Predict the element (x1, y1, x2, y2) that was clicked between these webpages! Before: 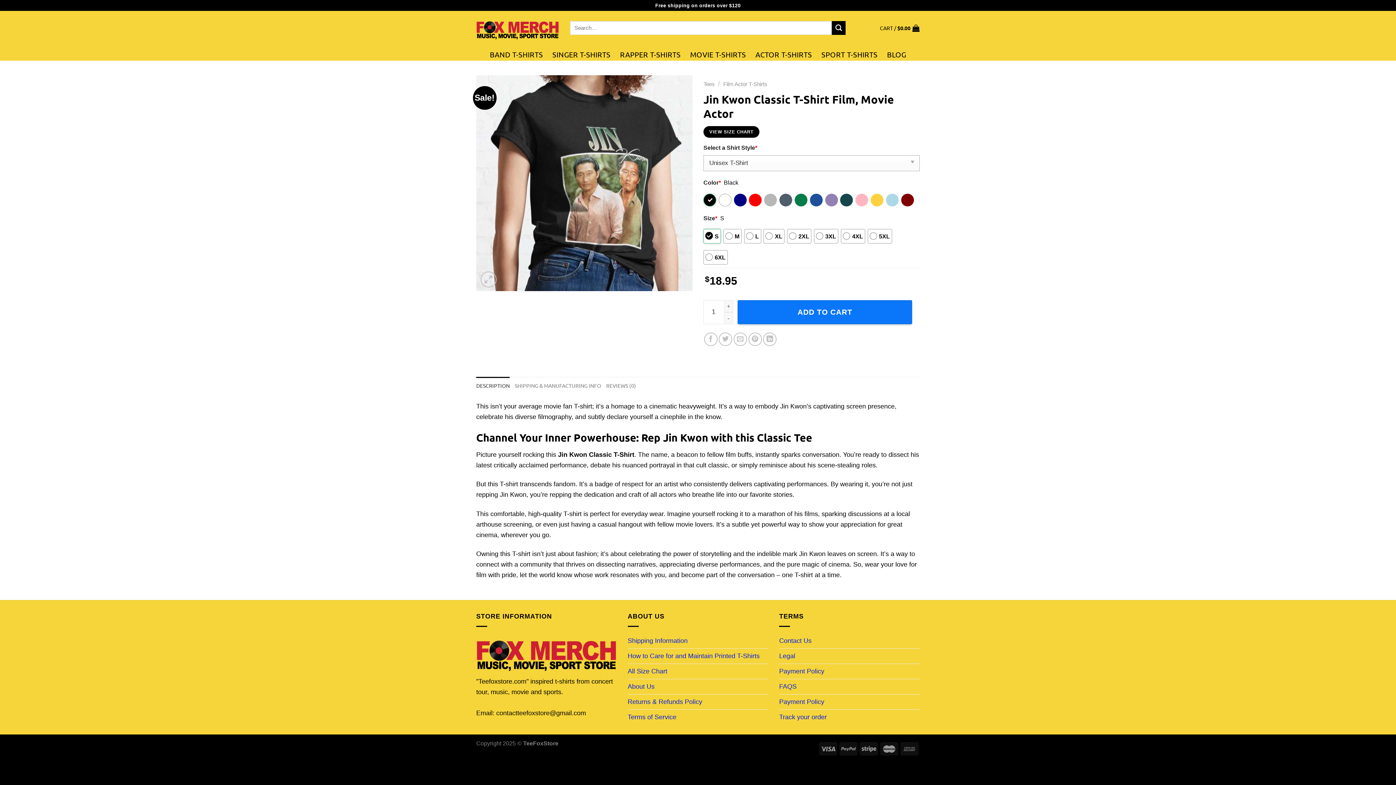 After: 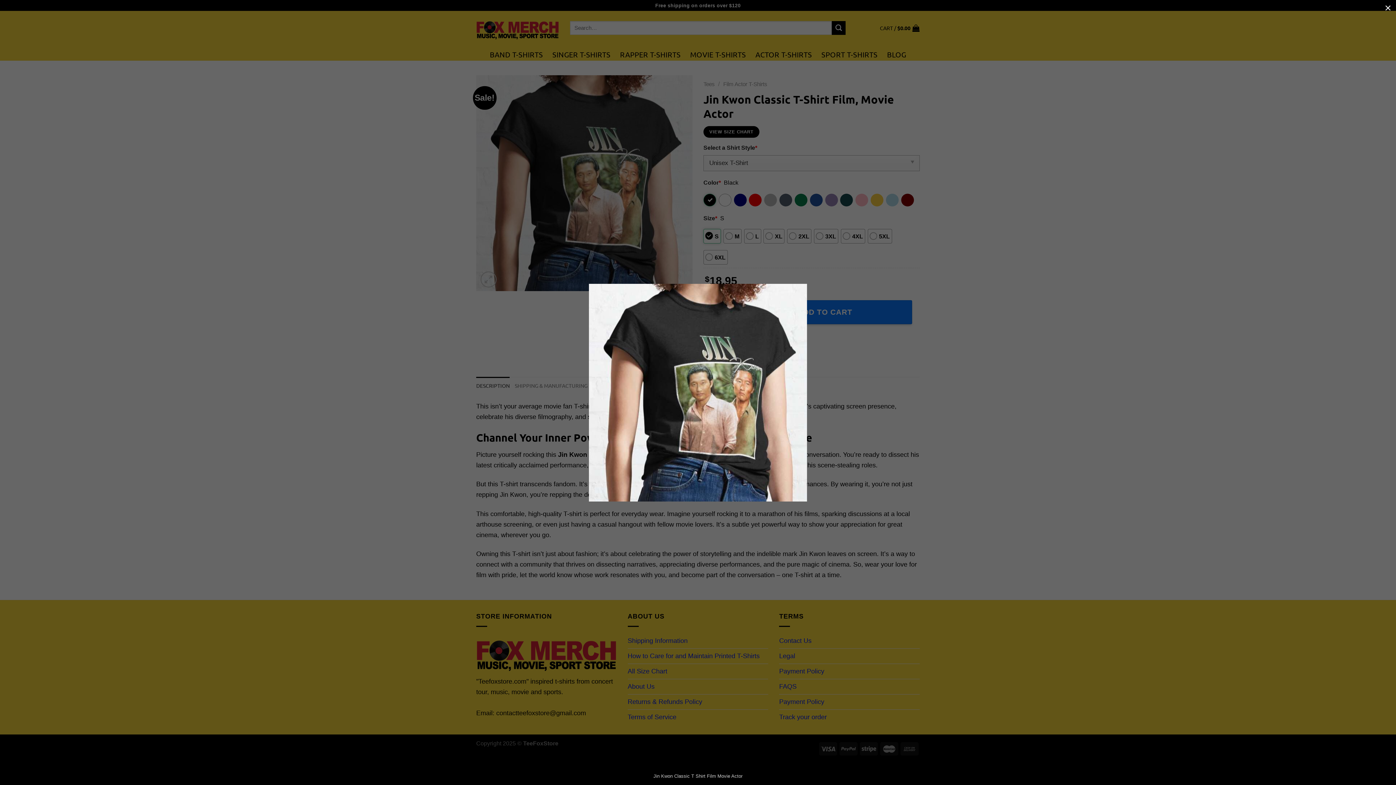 Action: bbox: (476, 179, 692, 186)